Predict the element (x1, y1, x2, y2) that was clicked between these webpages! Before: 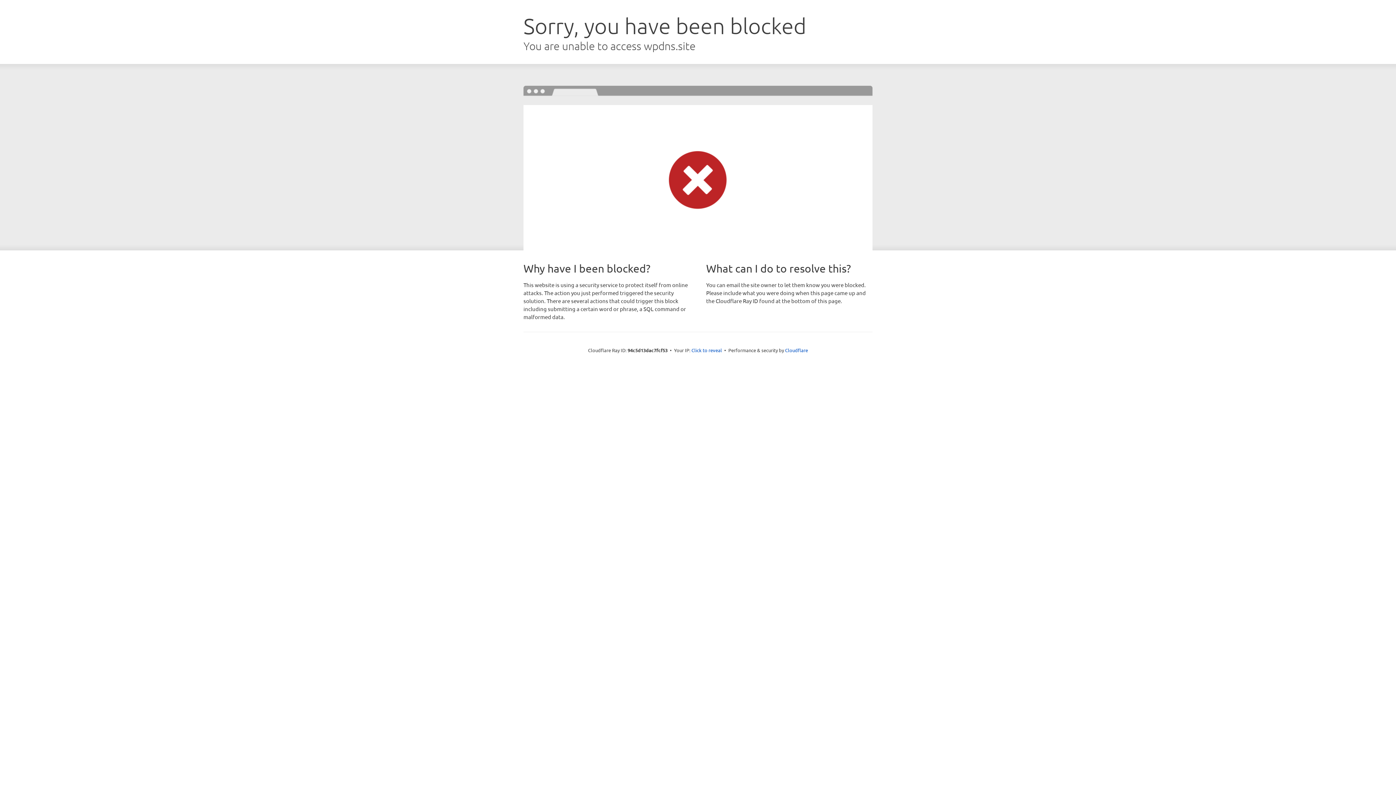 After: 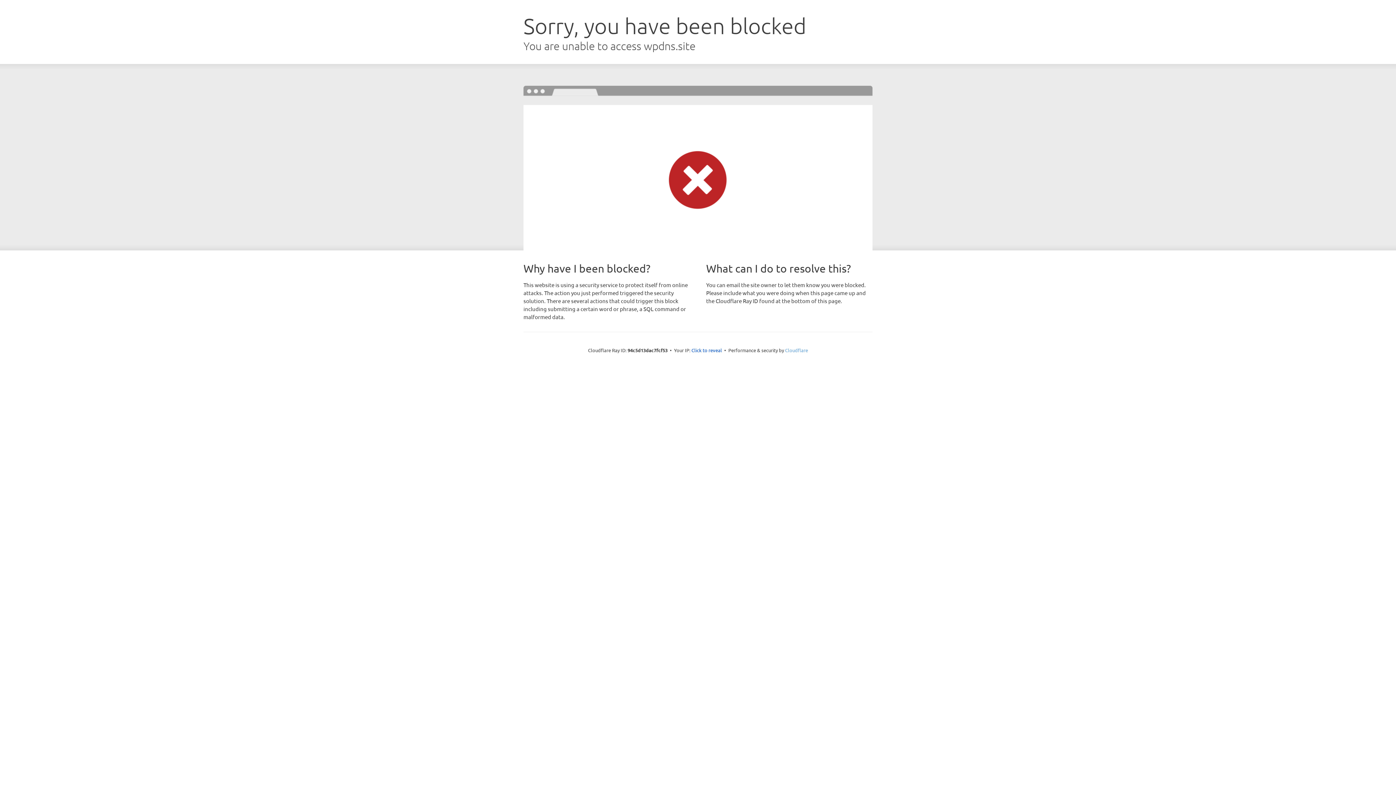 Action: bbox: (785, 347, 808, 353) label: Cloudflare